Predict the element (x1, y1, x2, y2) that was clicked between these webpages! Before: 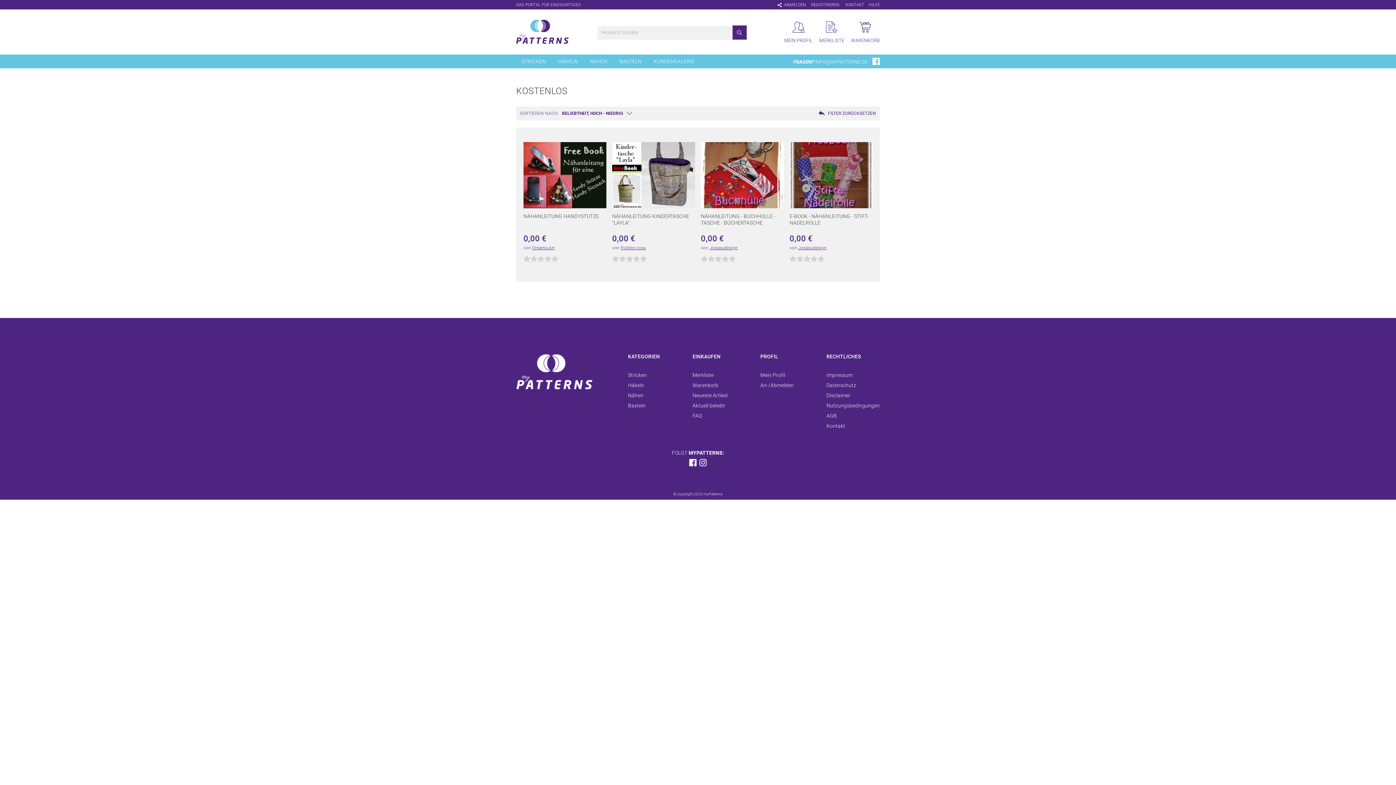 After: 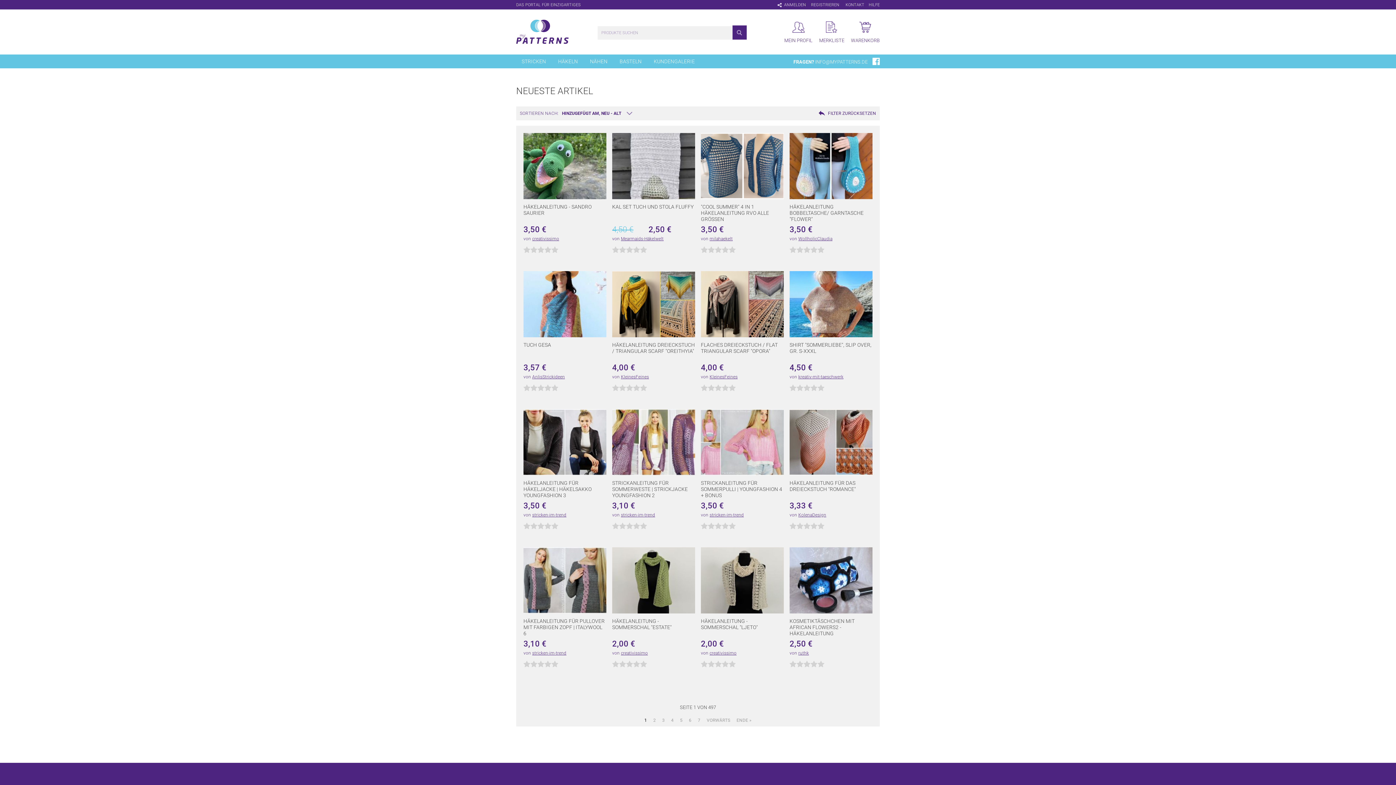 Action: label: Neueste Artikel bbox: (692, 392, 727, 398)